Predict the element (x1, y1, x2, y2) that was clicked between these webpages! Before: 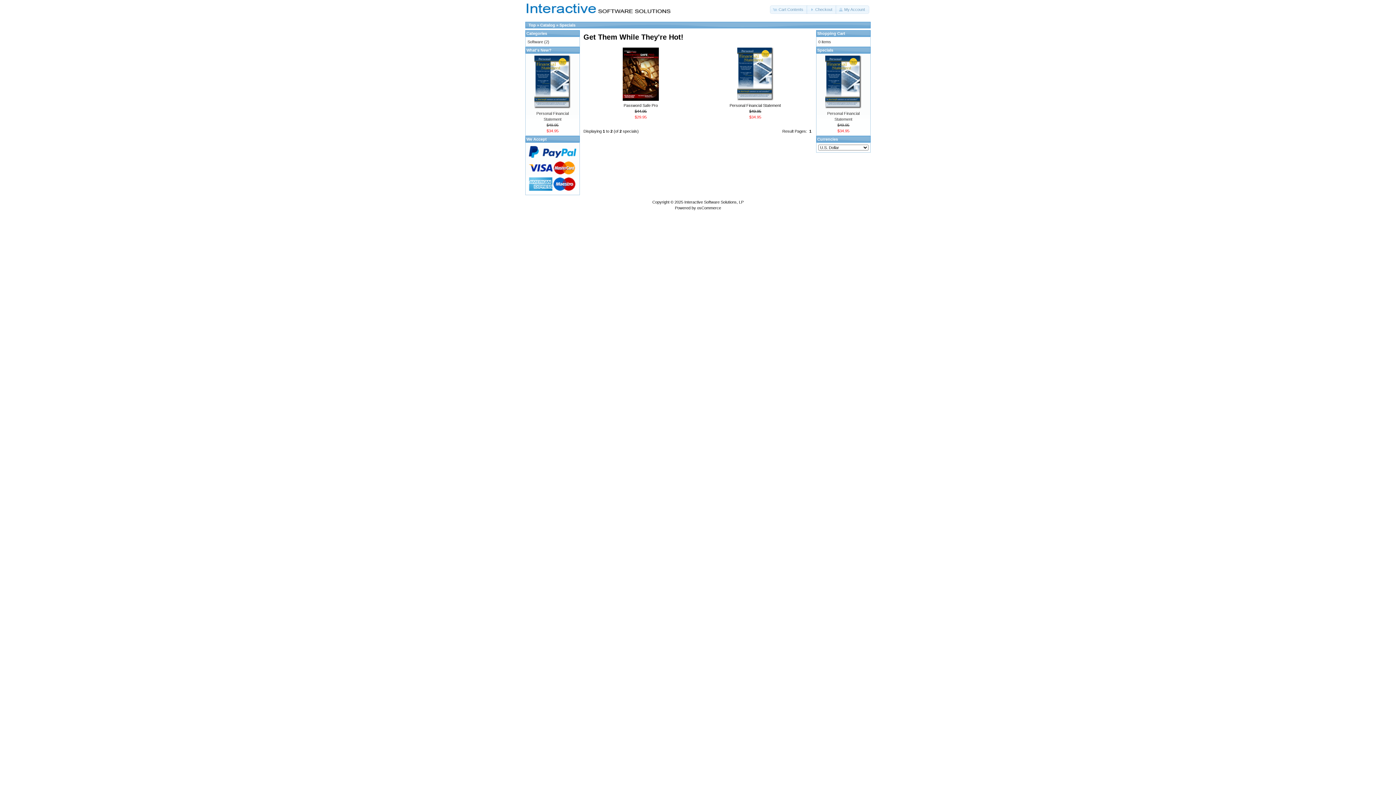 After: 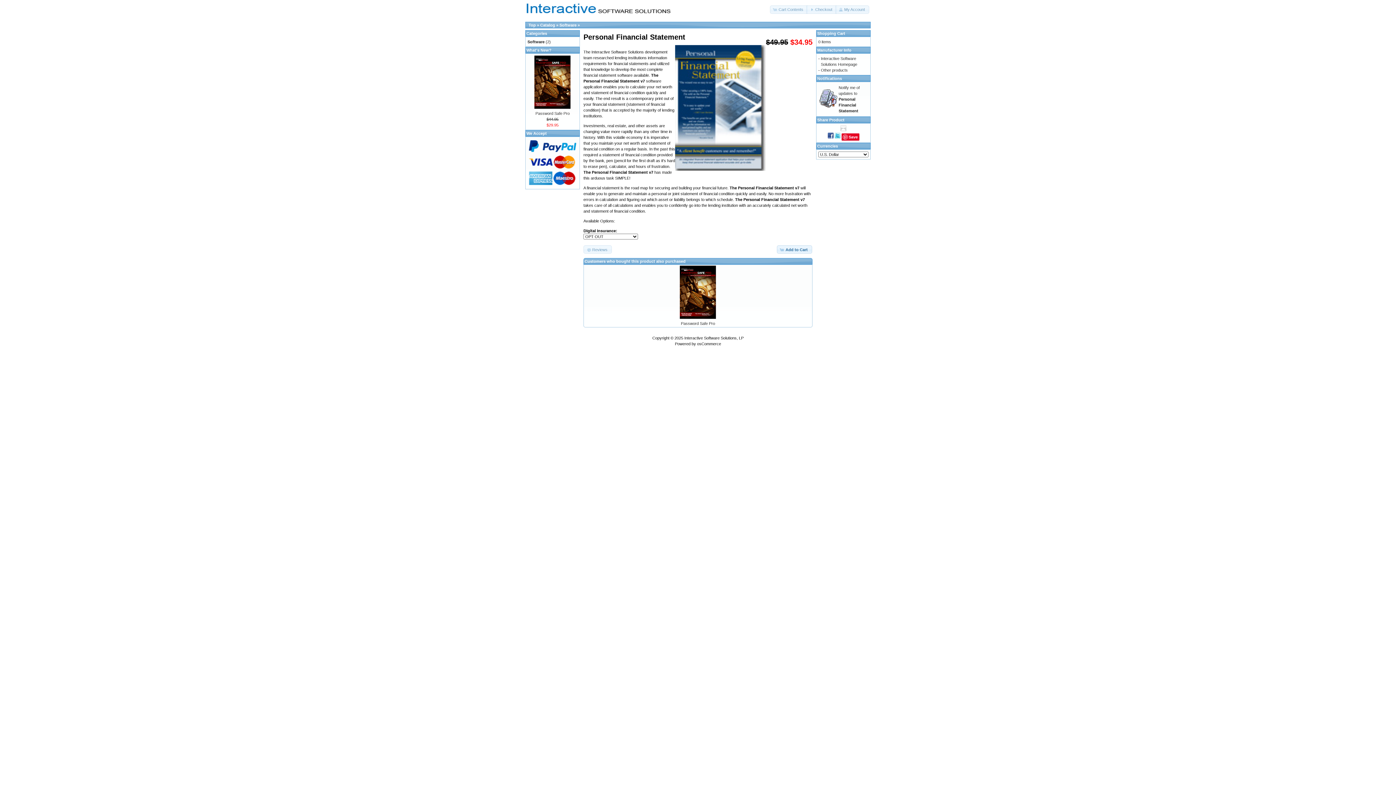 Action: bbox: (534, 105, 570, 109)